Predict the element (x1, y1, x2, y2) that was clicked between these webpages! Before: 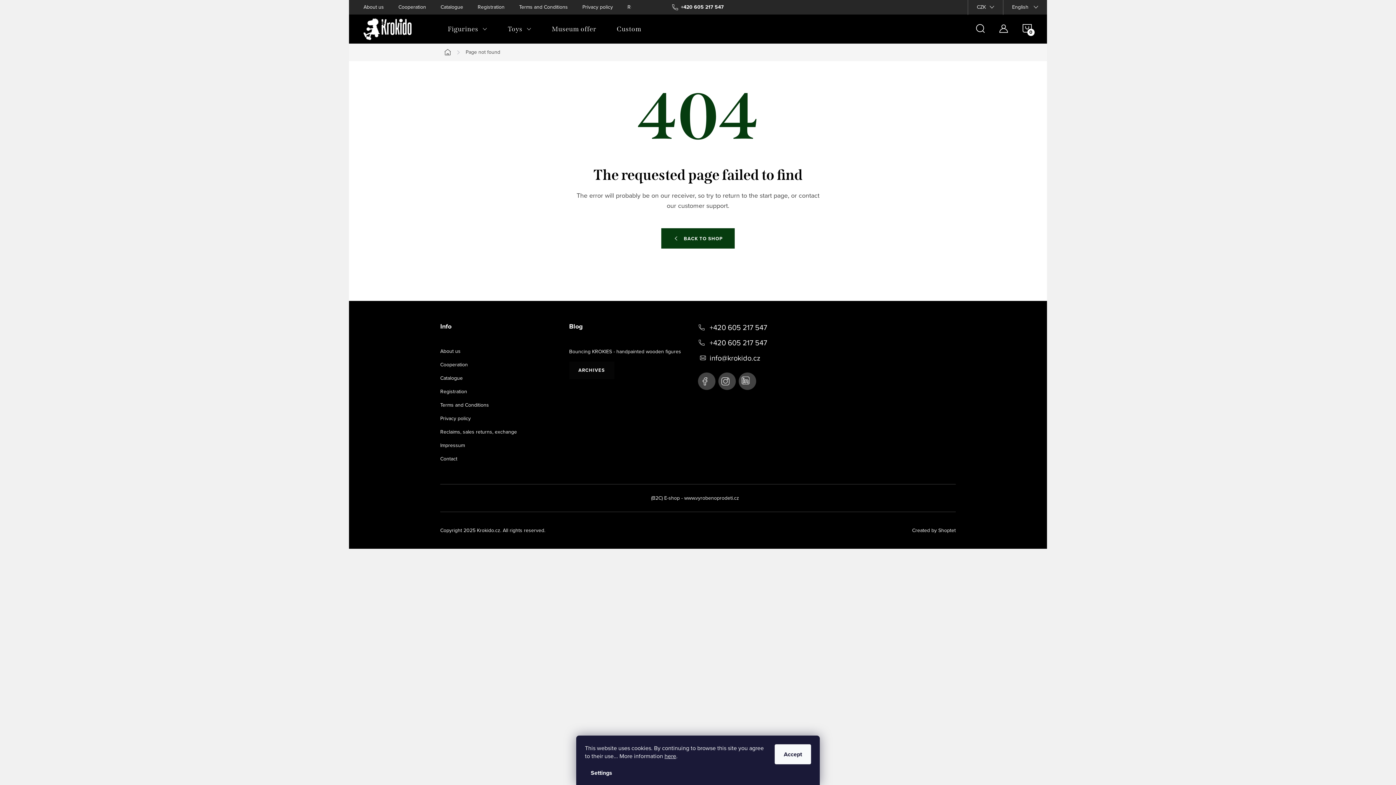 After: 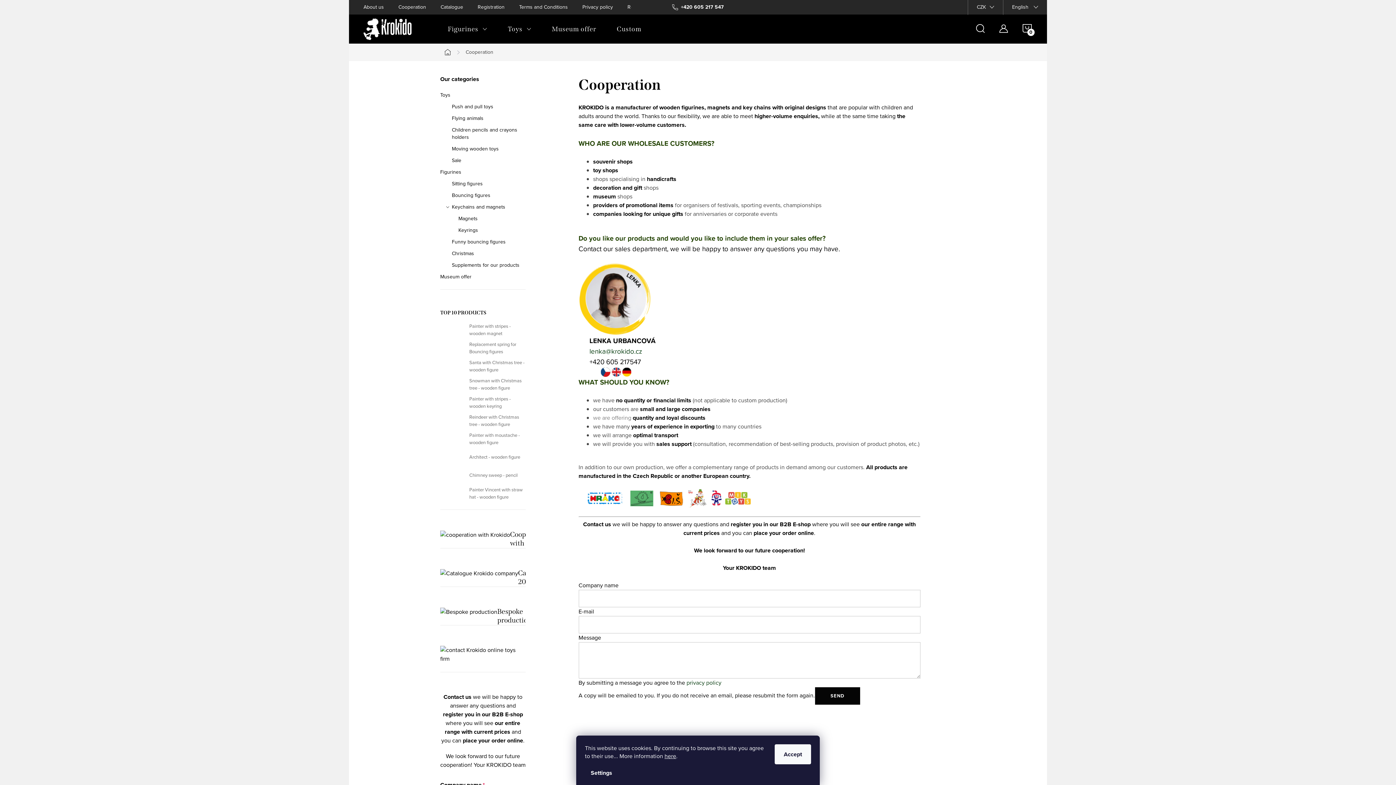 Action: label: Cooperation bbox: (398, 0, 440, 14)